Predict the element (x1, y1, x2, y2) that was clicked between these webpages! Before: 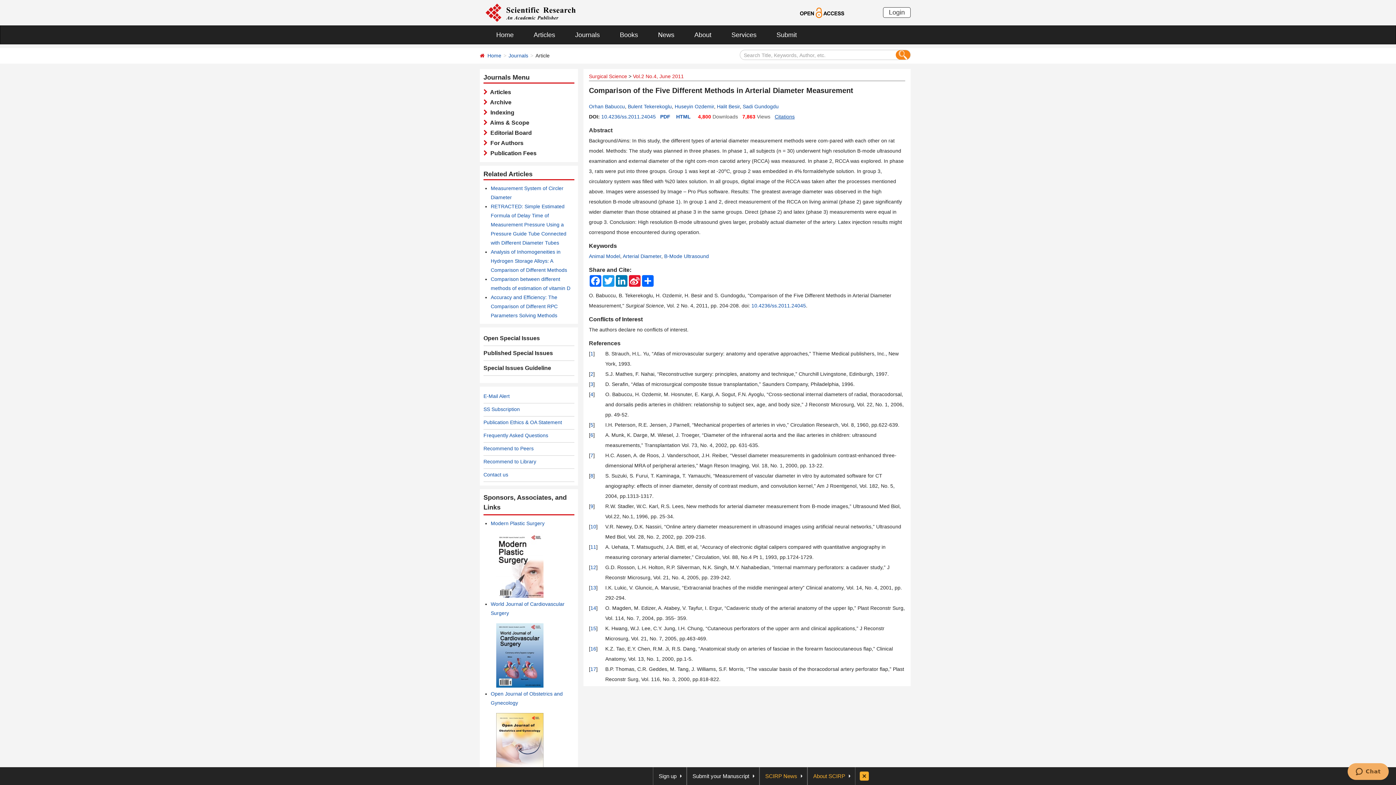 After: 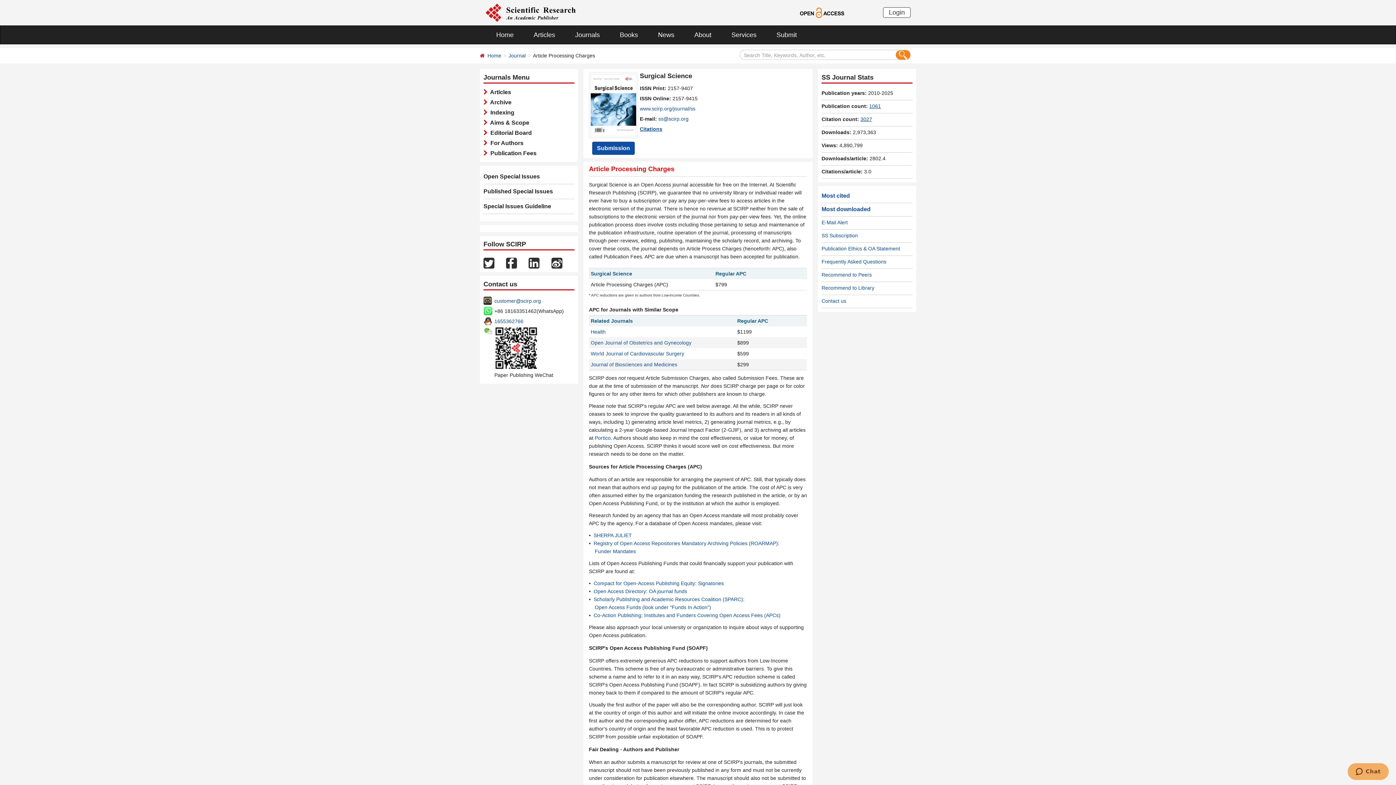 Action: label:   Publication Fees bbox: (487, 150, 536, 156)